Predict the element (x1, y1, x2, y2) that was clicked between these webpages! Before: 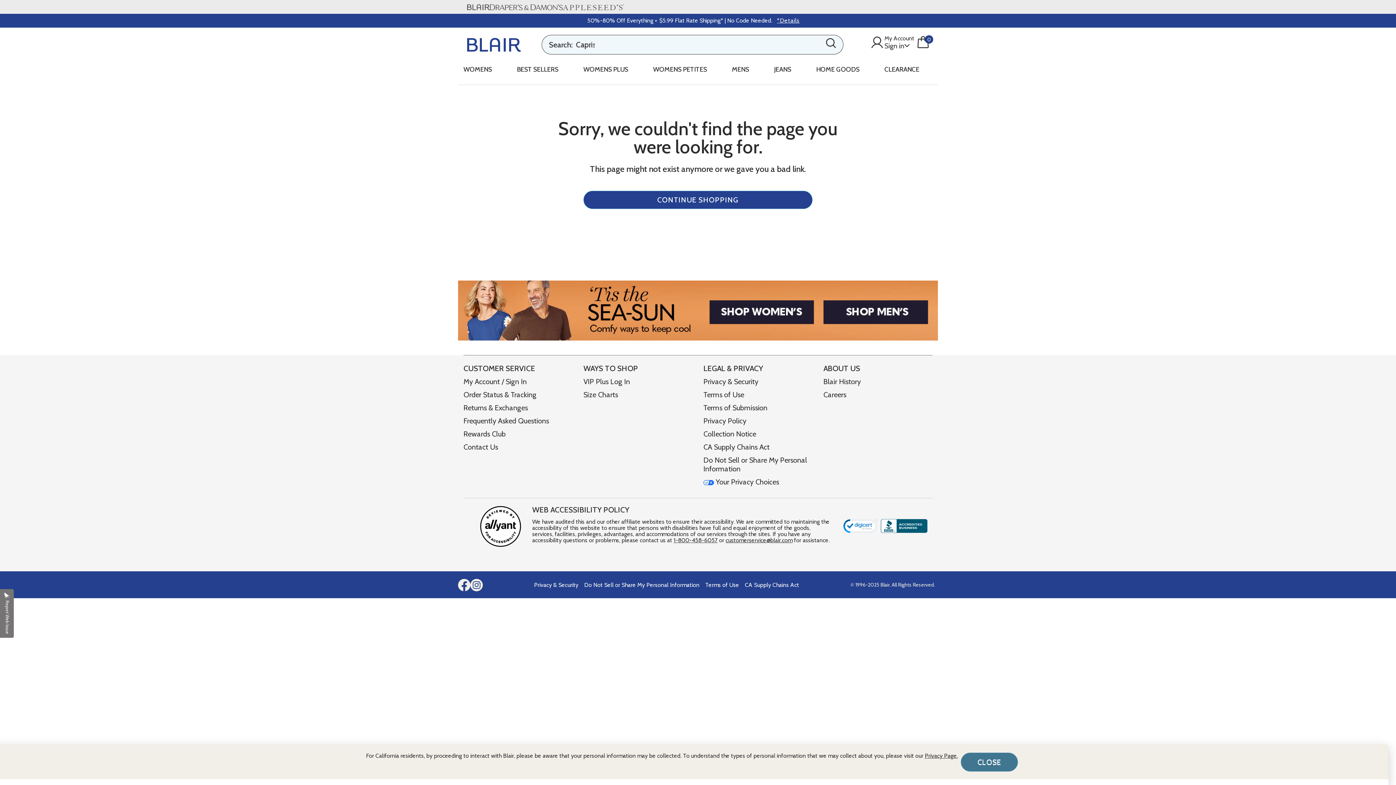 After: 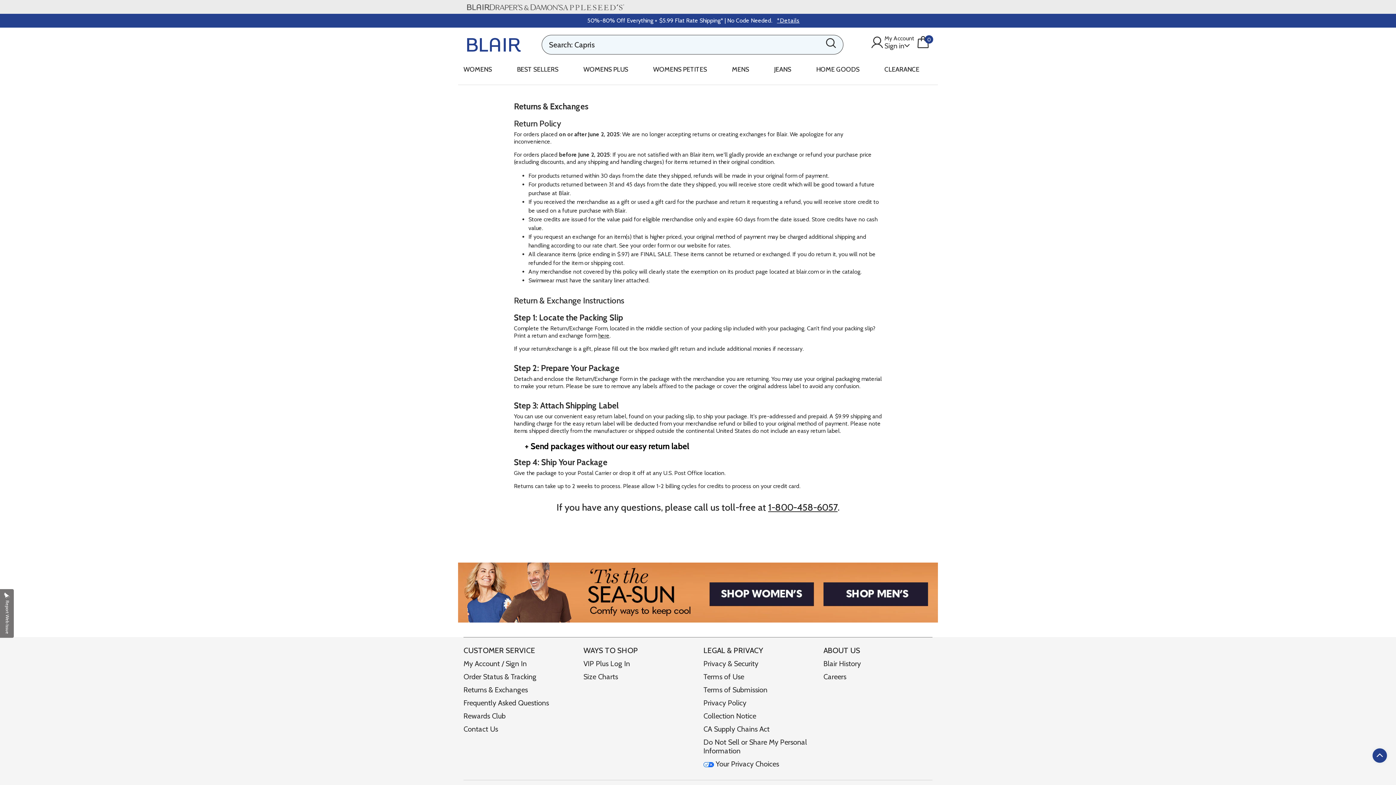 Action: label: Returns & Exchanges bbox: (463, 403, 528, 412)